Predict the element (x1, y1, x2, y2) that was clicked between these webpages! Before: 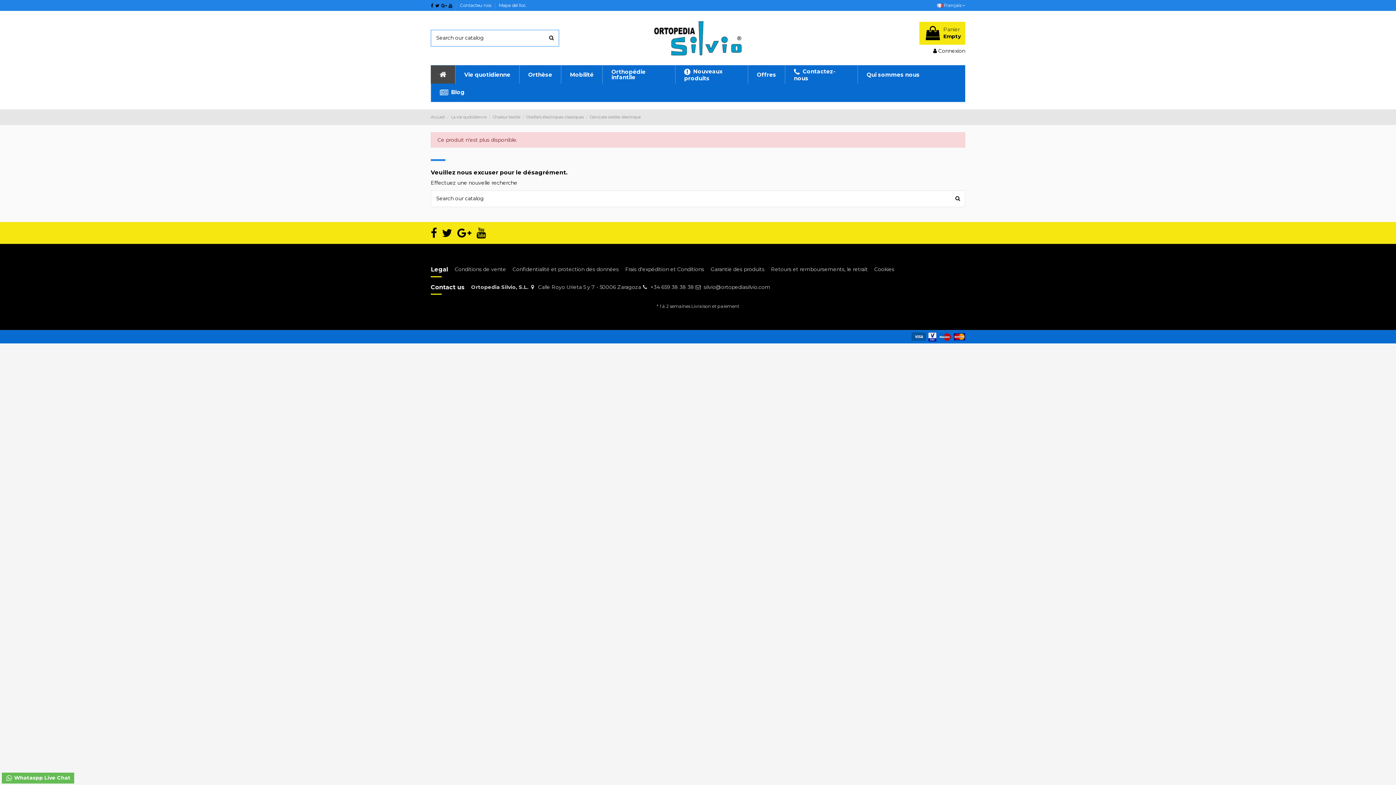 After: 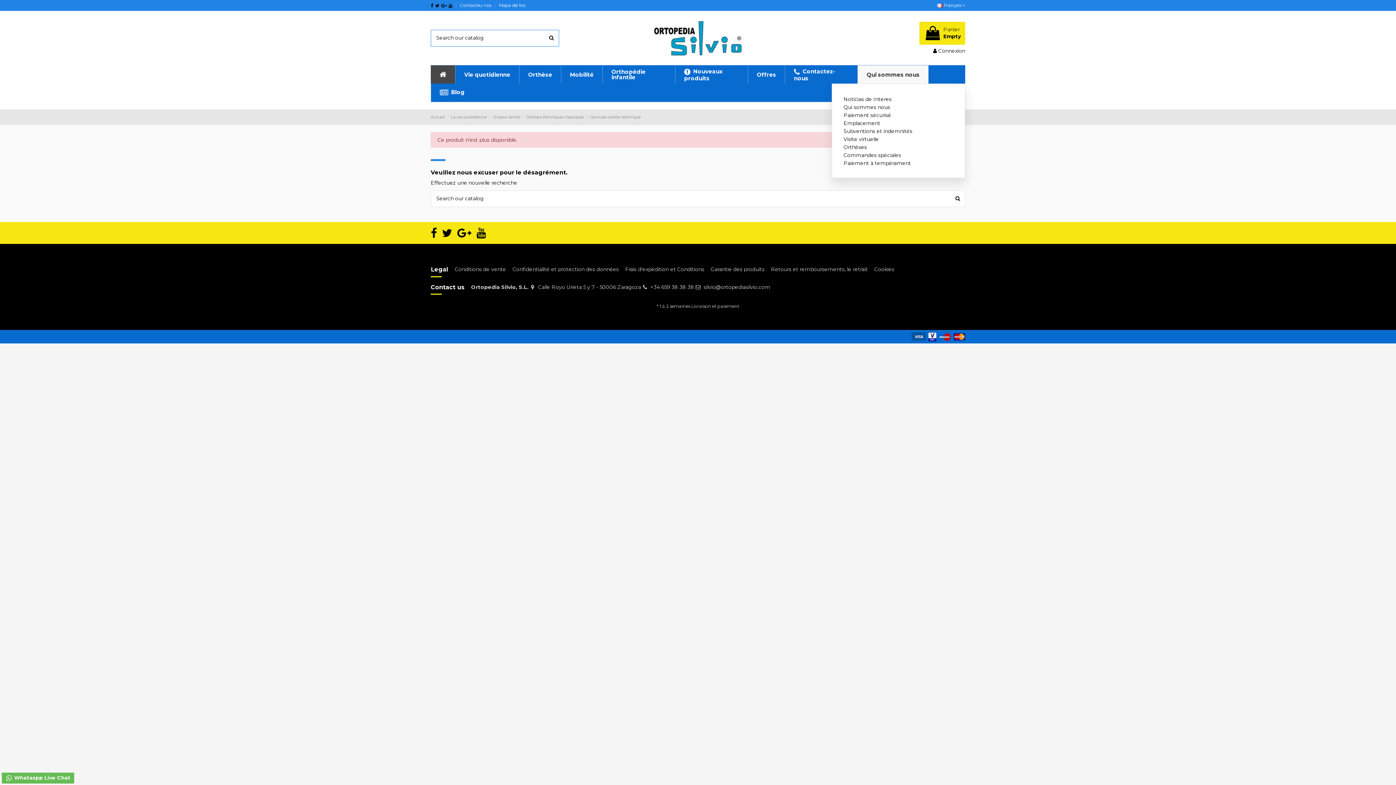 Action: label: Qui sommes nous bbox: (857, 65, 928, 83)